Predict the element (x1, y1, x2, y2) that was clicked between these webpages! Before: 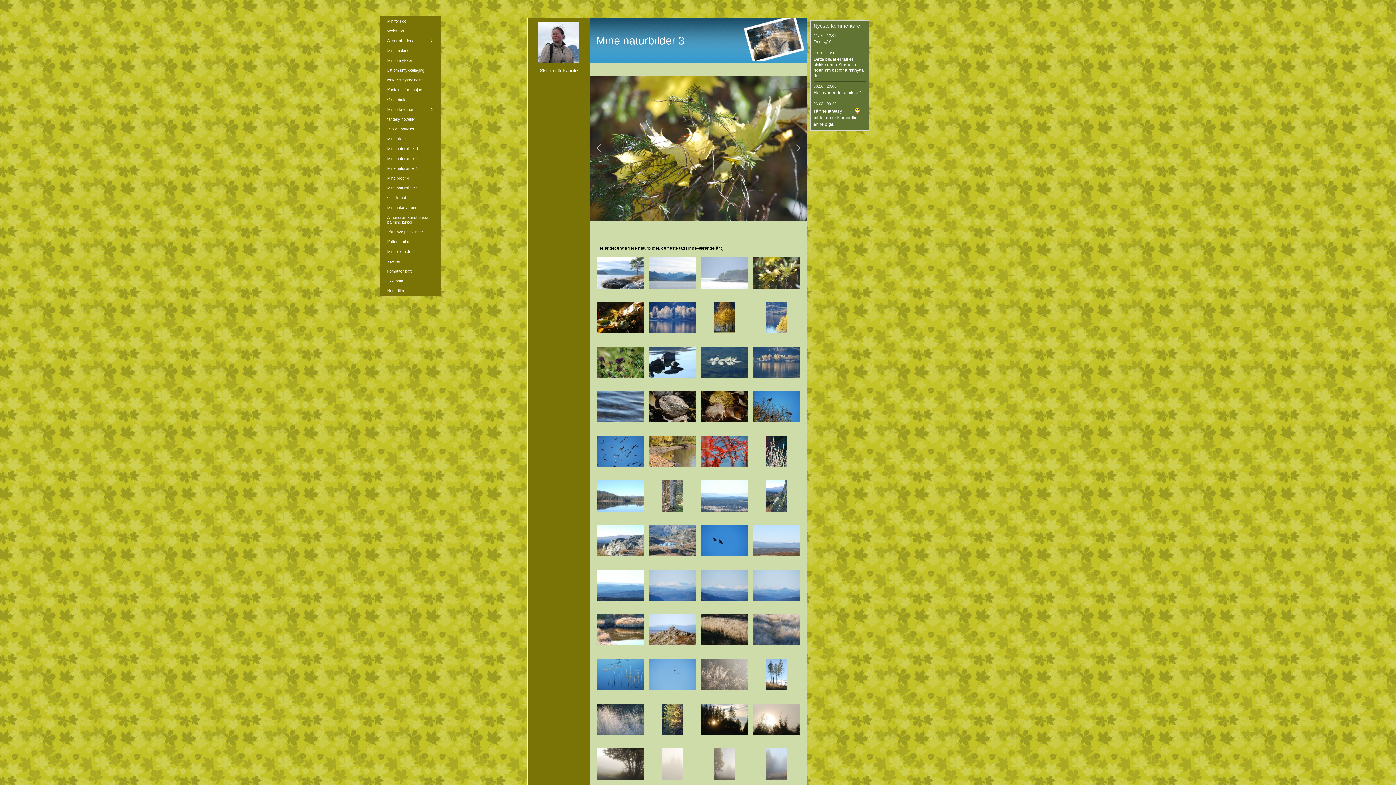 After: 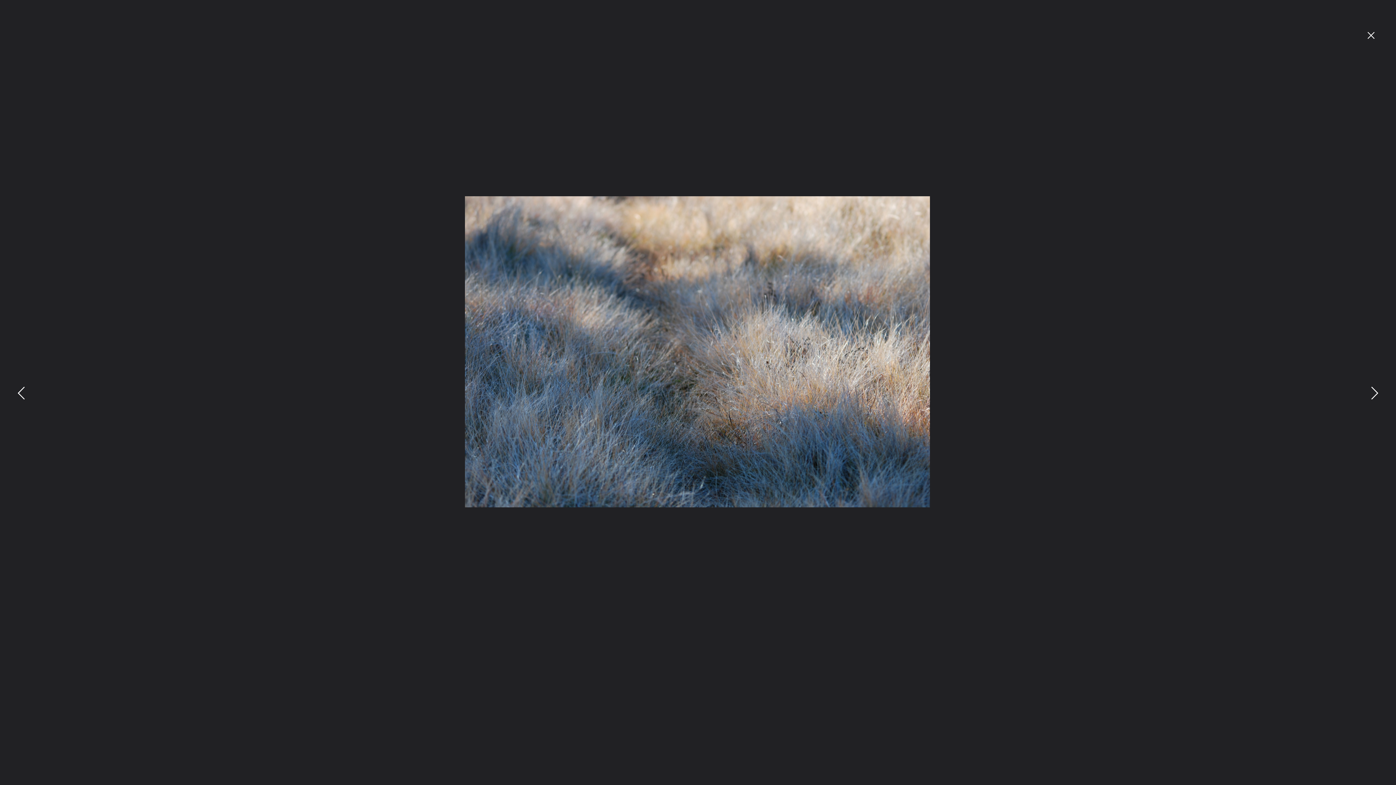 Action: bbox: (753, 614, 799, 654)